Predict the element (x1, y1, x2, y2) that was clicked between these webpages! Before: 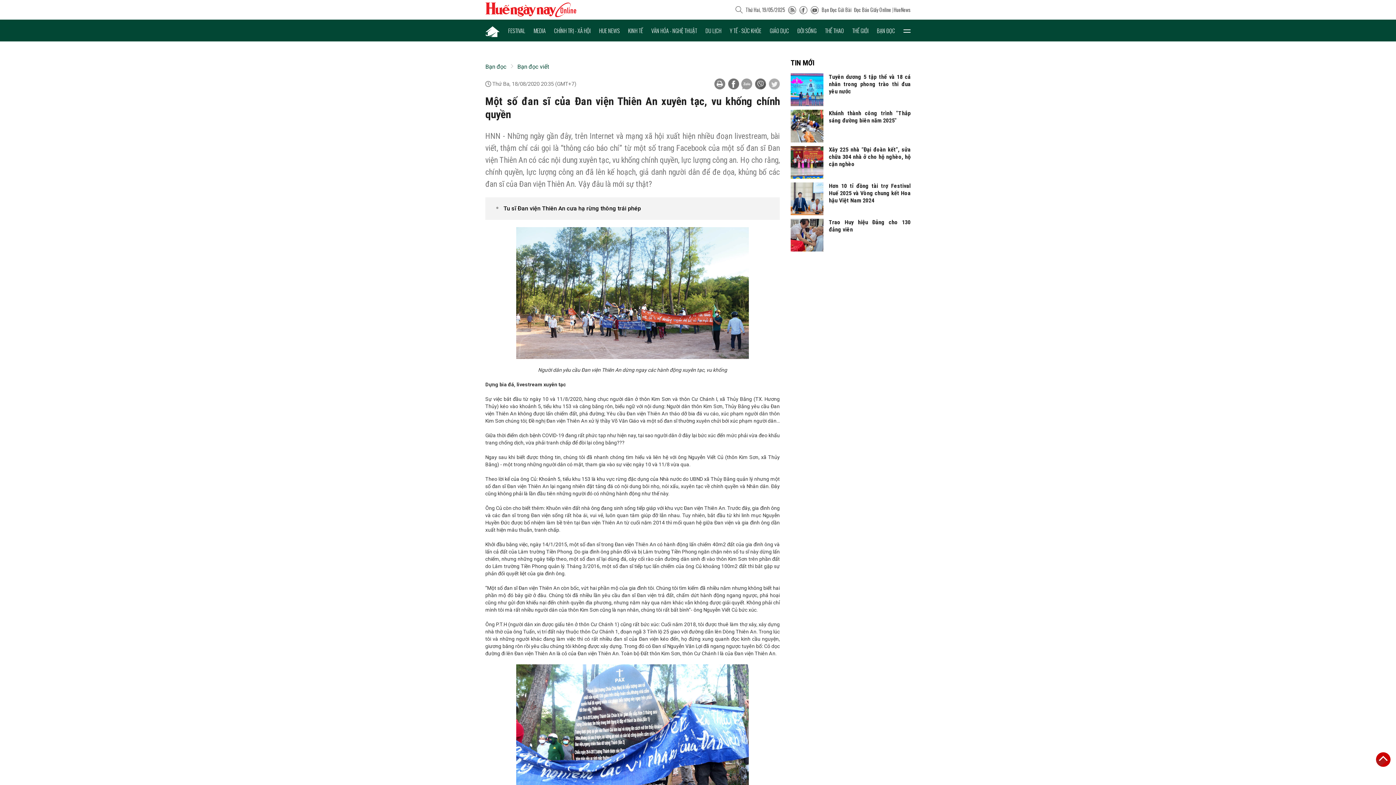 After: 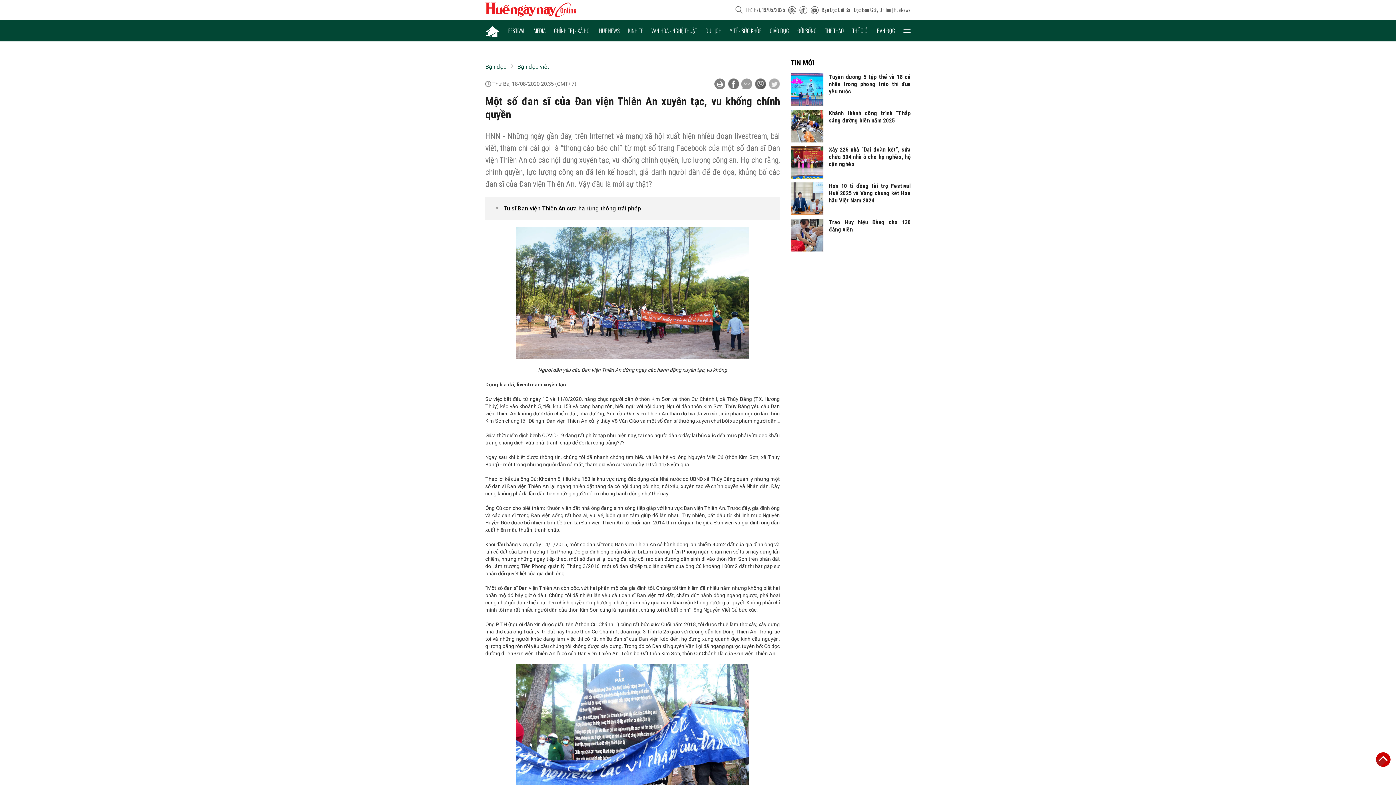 Action: bbox: (1376, 752, 1390, 767)